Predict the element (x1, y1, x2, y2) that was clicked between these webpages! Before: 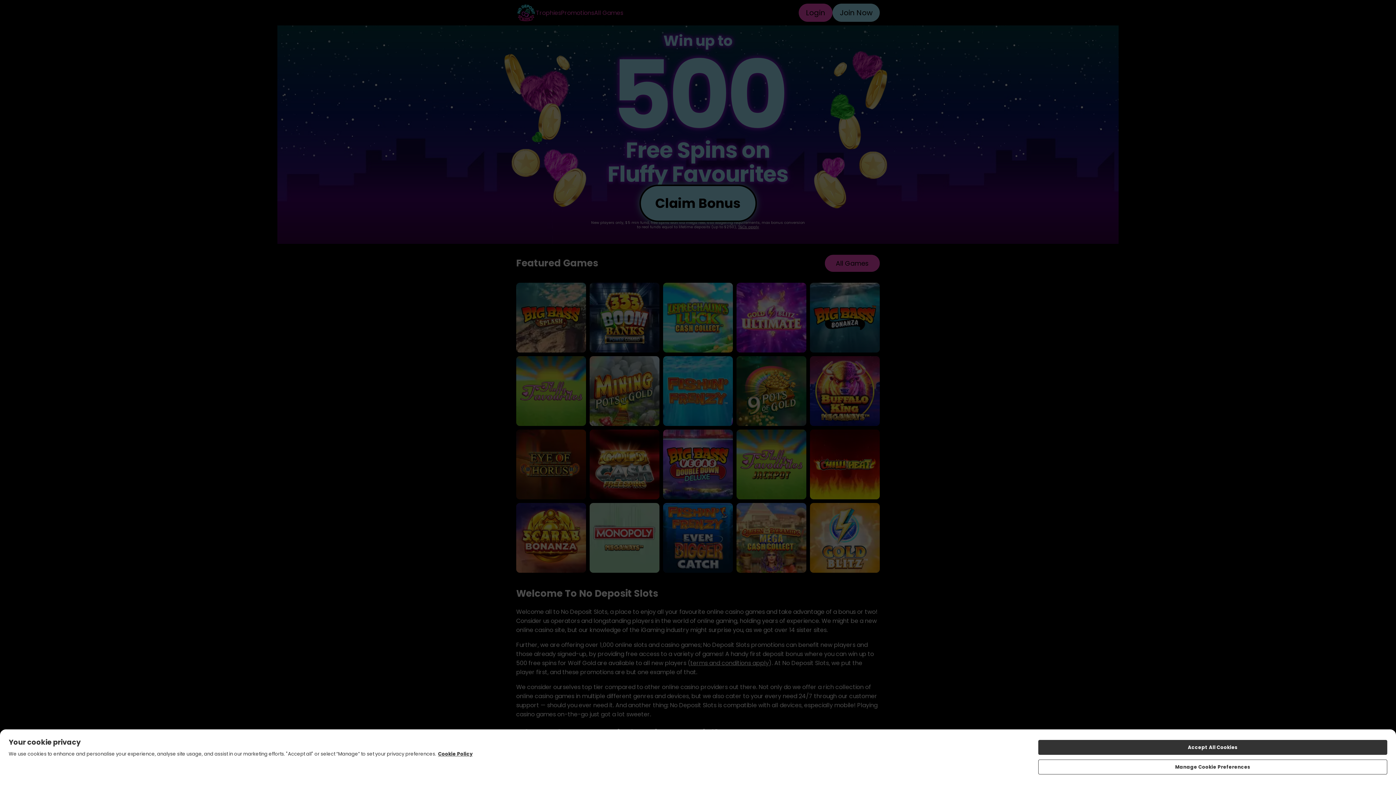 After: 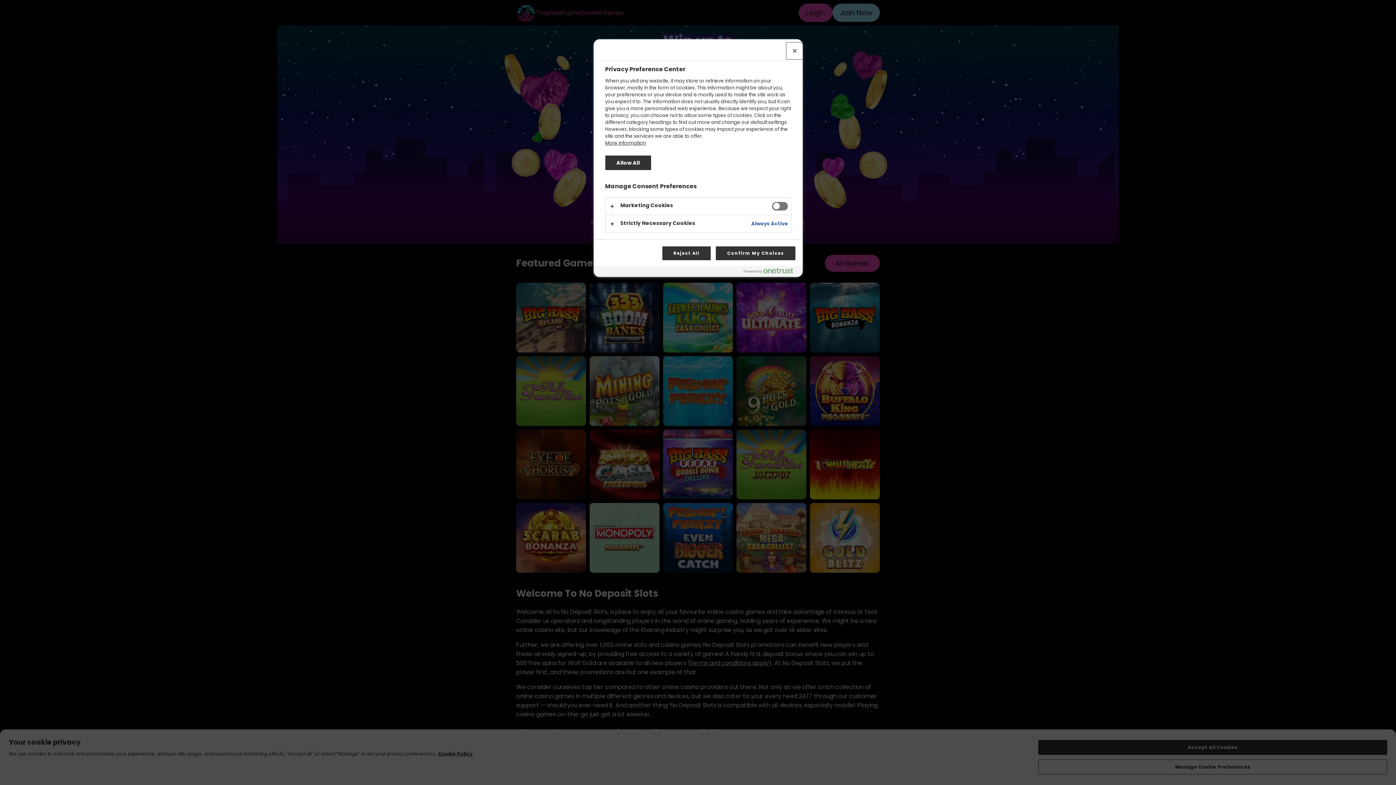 Action: bbox: (1038, 760, 1387, 774) label: Manage Cookie Preferences